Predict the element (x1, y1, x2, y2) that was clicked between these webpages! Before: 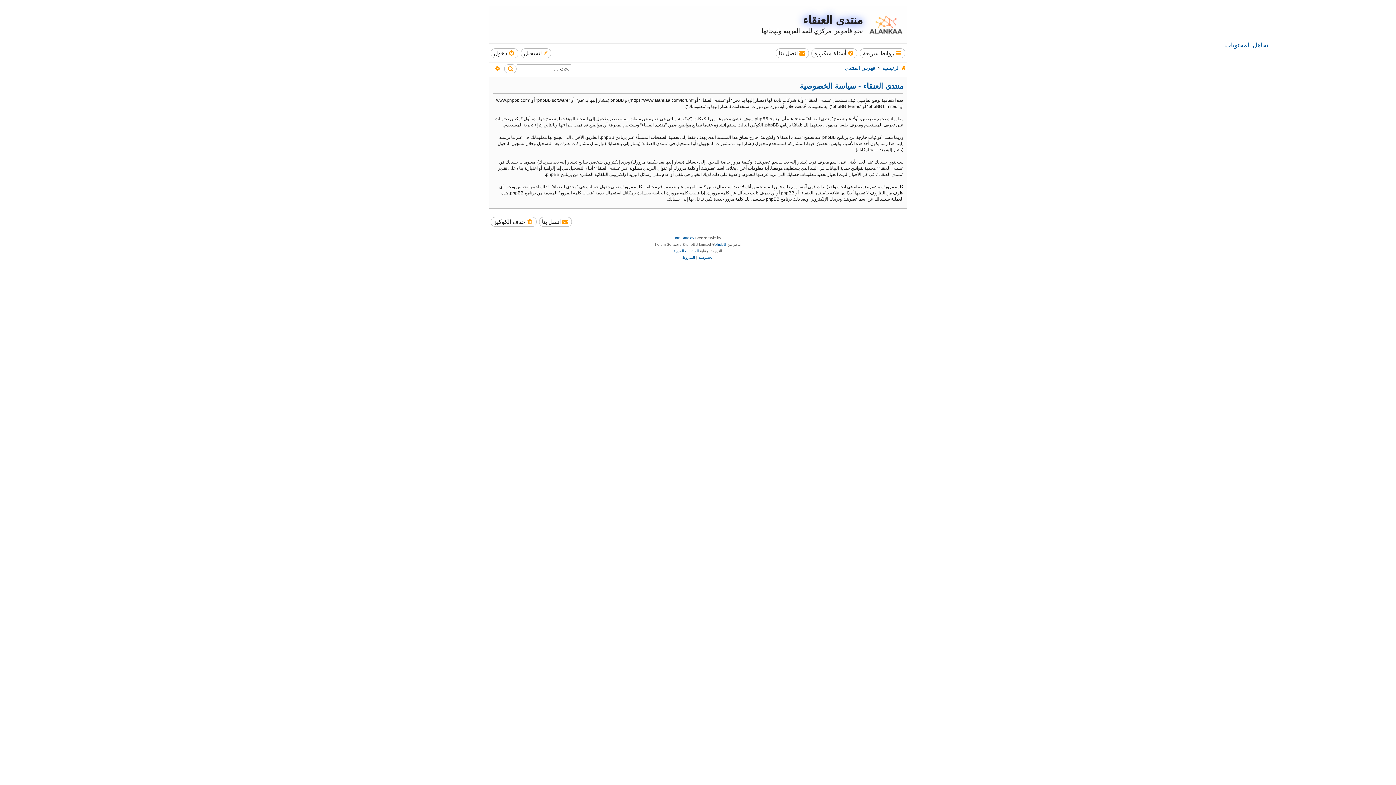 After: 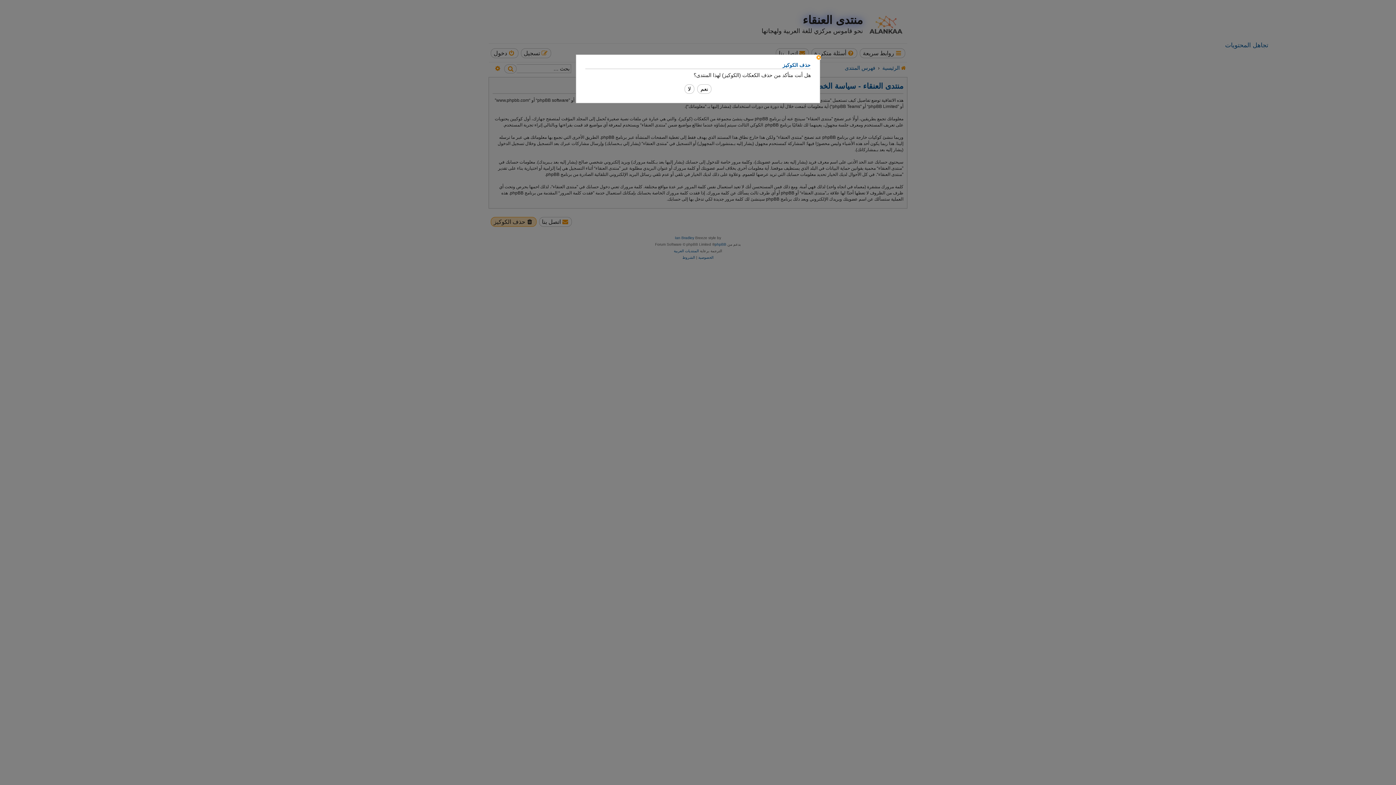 Action: label: حذف الكوكيز bbox: (490, 217, 536, 226)